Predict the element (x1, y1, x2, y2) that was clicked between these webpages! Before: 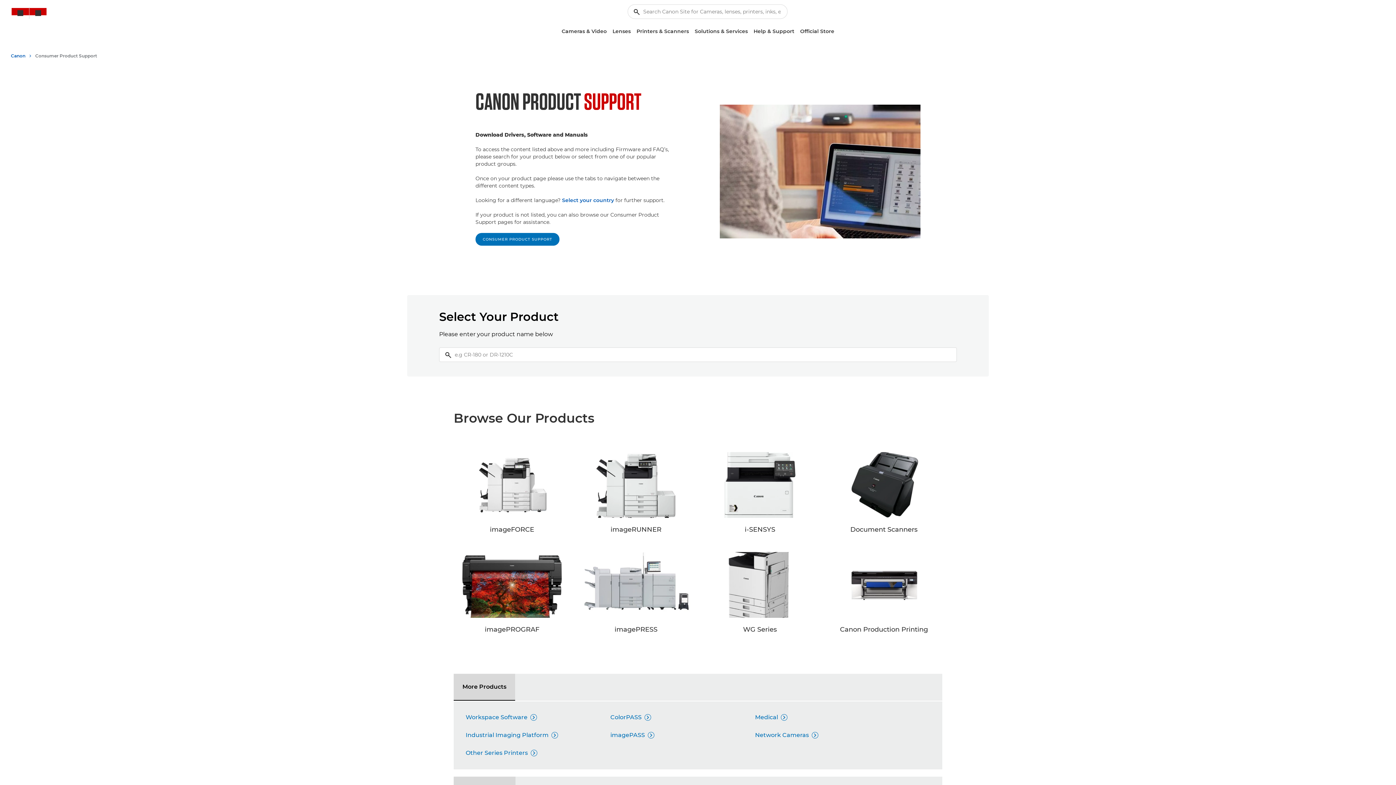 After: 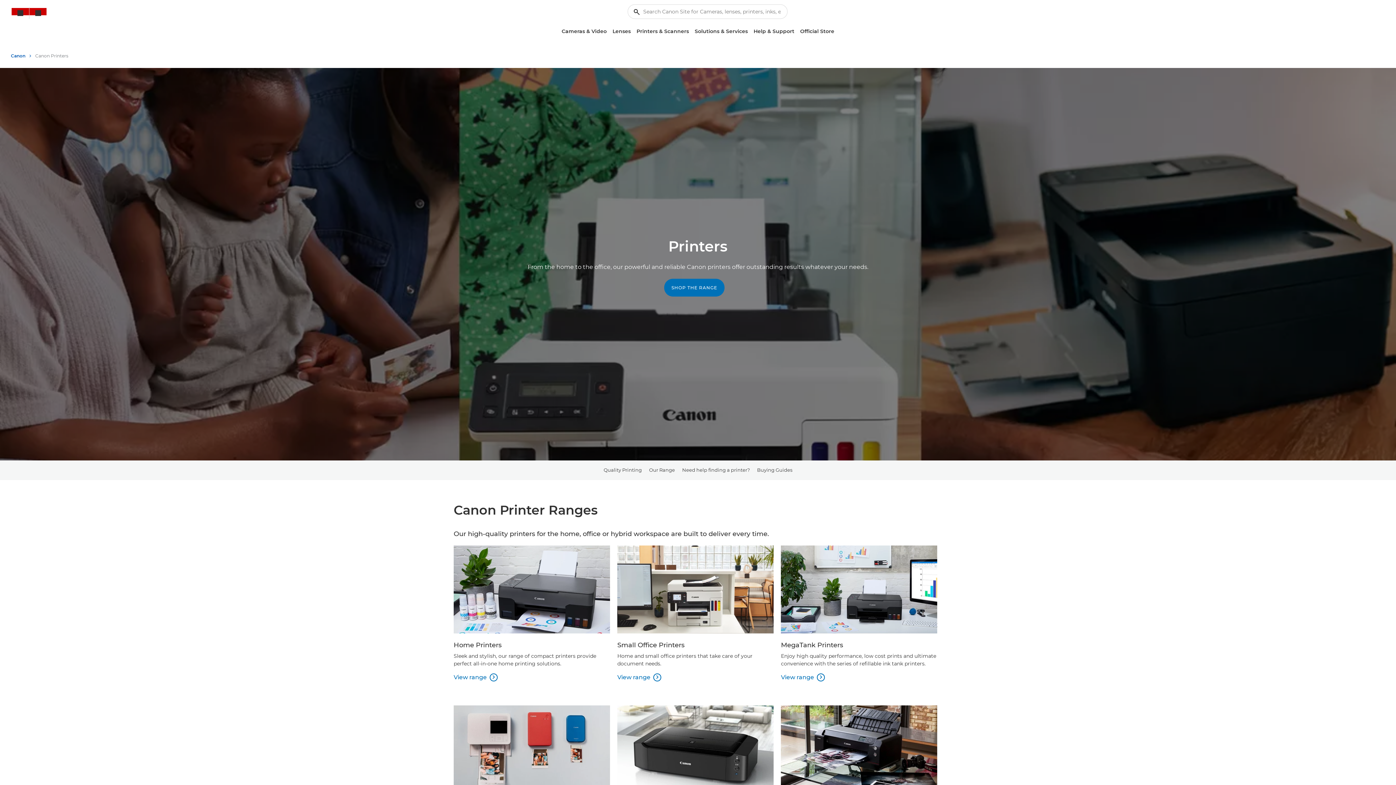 Action: bbox: (633, 25, 692, 37) label: Printers & Scanners